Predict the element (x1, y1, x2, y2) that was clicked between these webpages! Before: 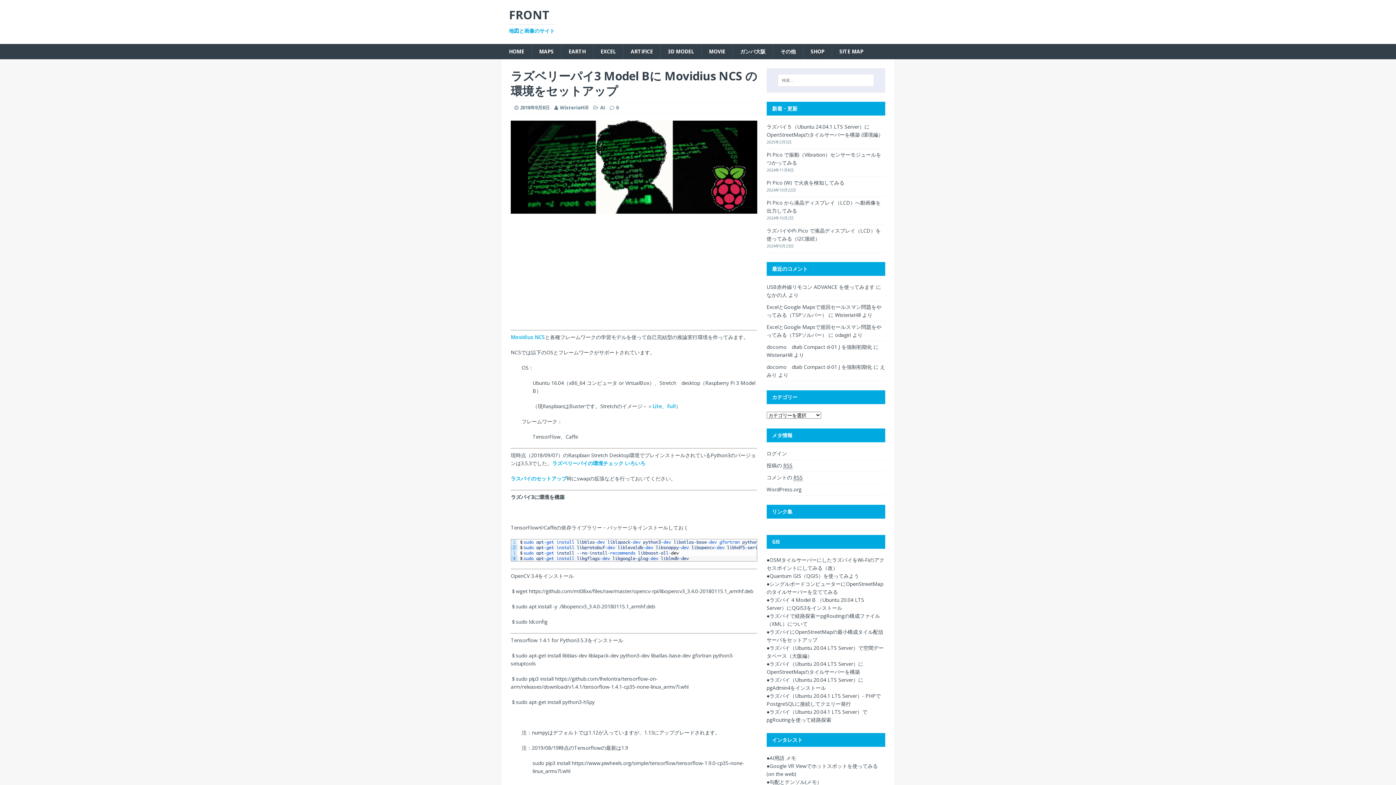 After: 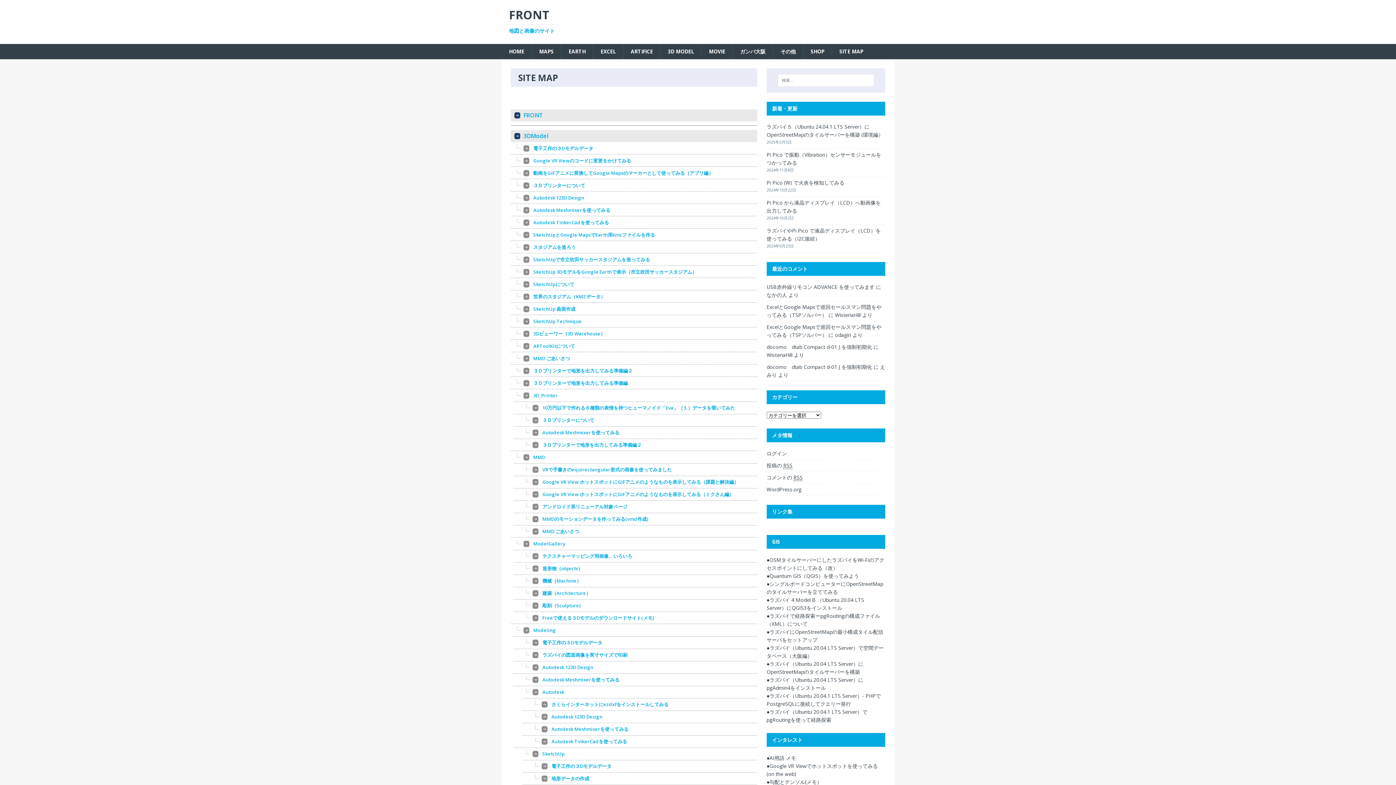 Action: label: SITE MAP bbox: (832, 44, 870, 59)